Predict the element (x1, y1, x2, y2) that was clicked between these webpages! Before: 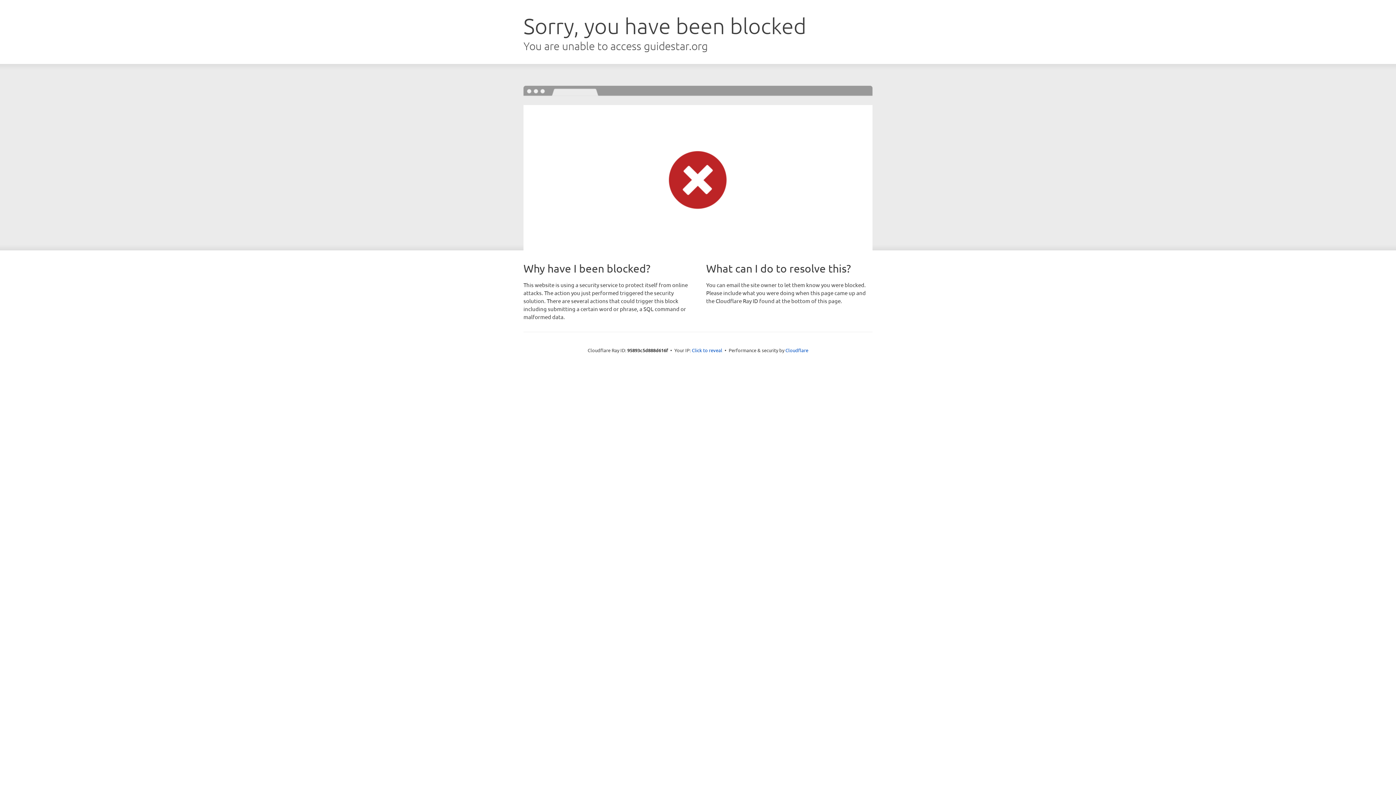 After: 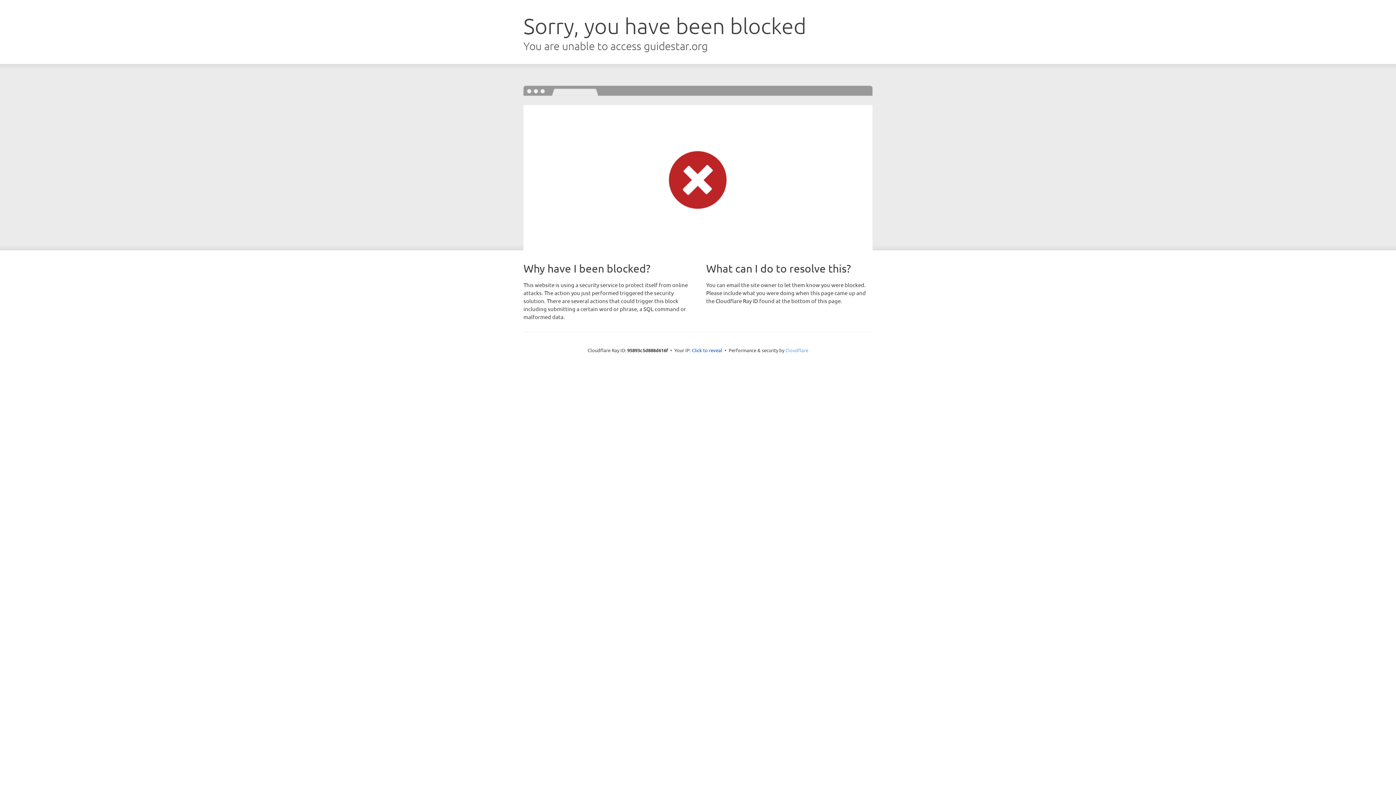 Action: bbox: (785, 347, 808, 353) label: Cloudflare